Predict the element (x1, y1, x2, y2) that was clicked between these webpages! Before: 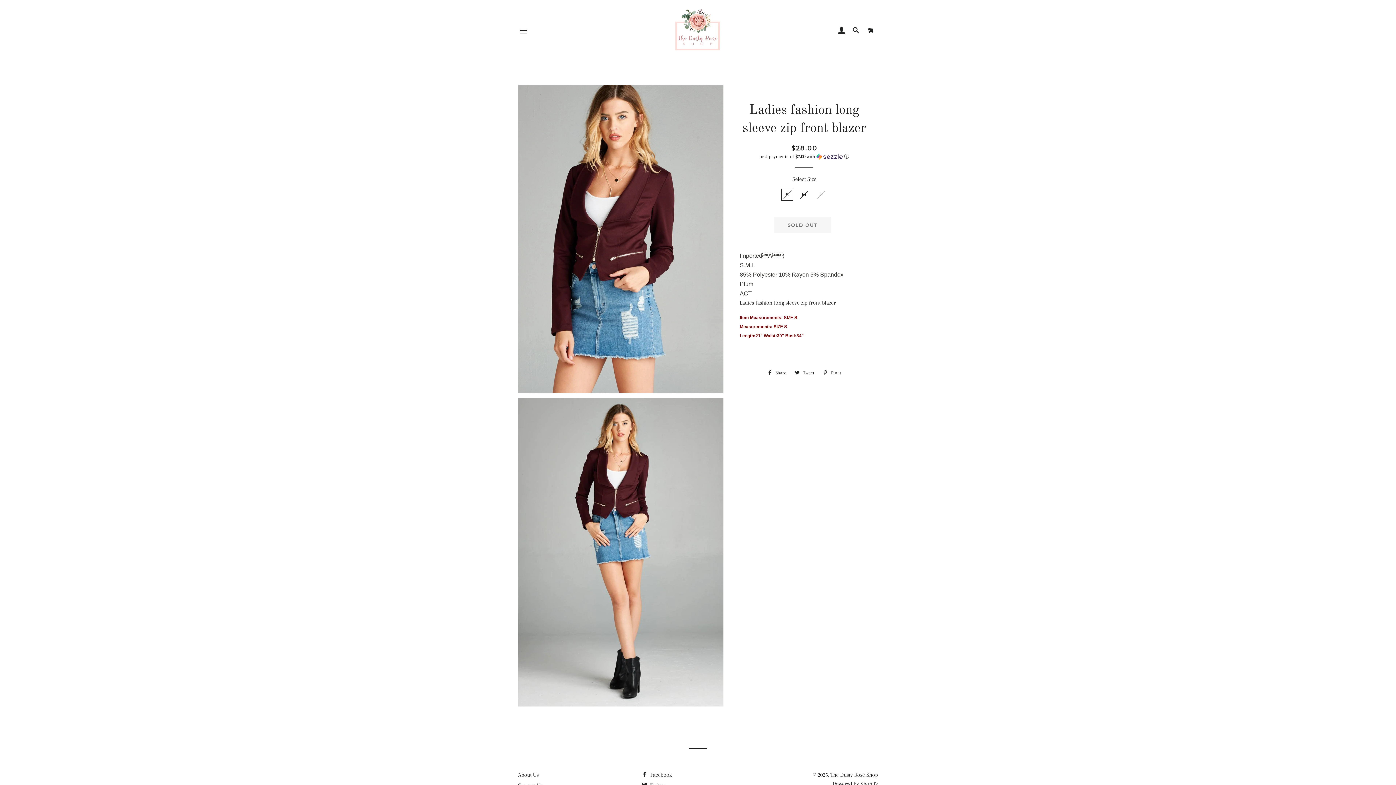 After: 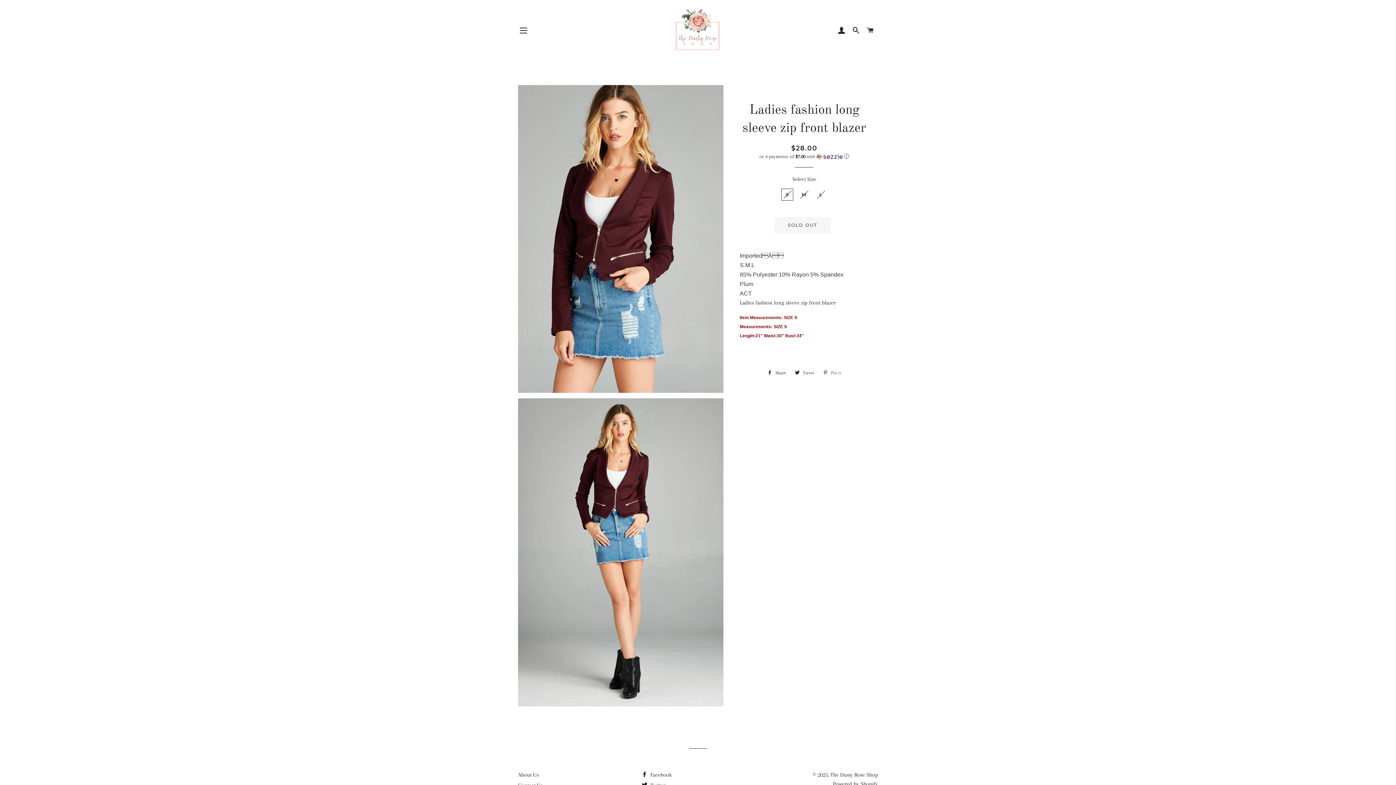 Action: label:  Pin it
Pin on Pinterest bbox: (819, 367, 845, 378)